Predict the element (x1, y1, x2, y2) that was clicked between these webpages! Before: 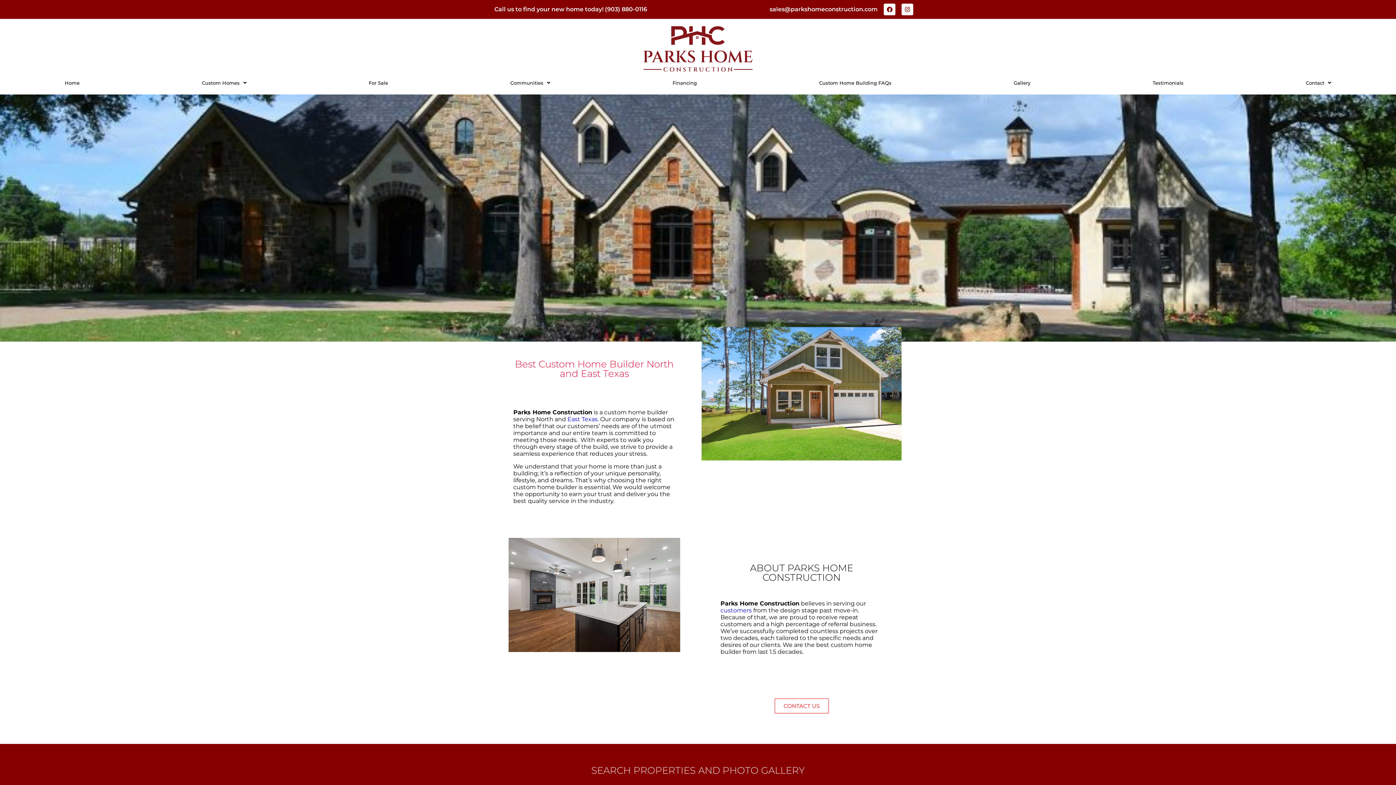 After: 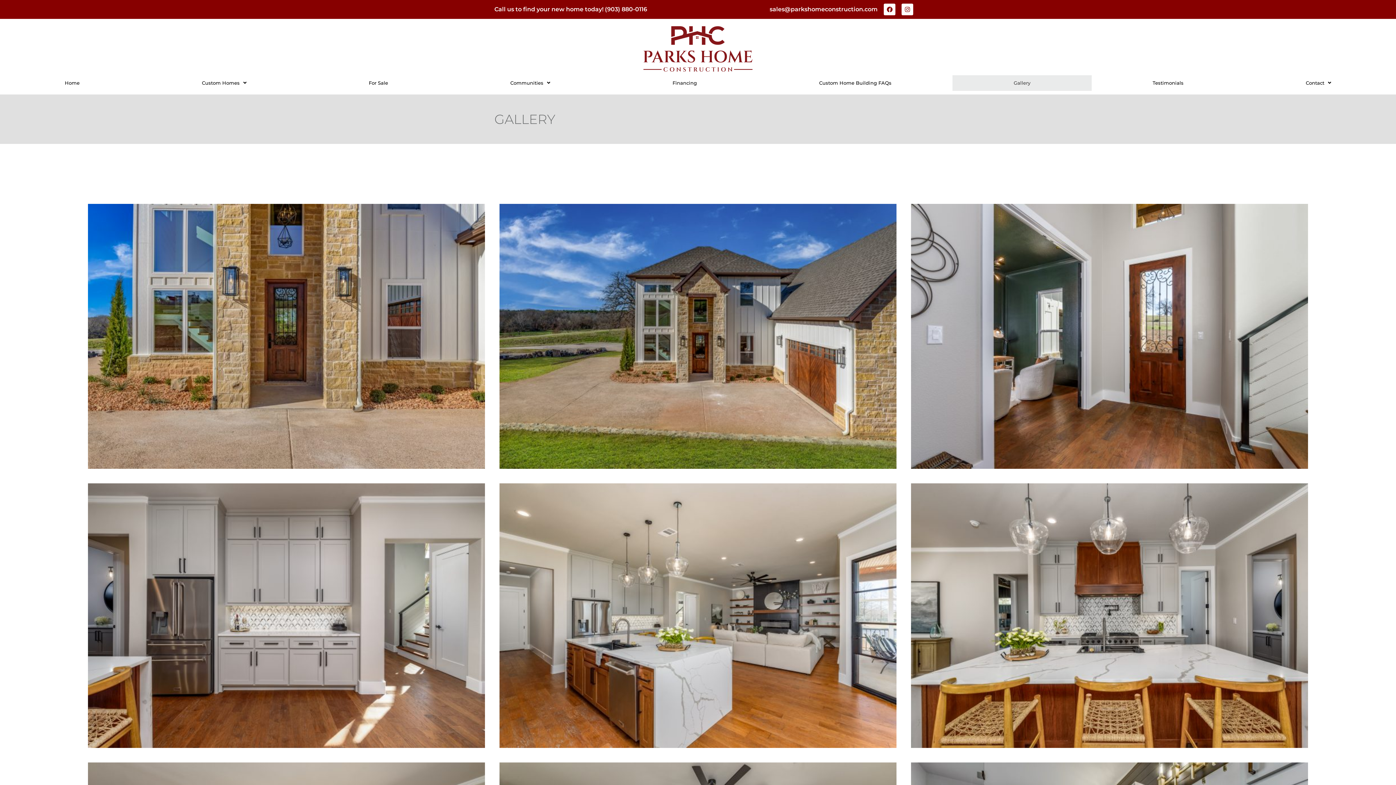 Action: bbox: (952, 75, 1091, 90) label: Gallery